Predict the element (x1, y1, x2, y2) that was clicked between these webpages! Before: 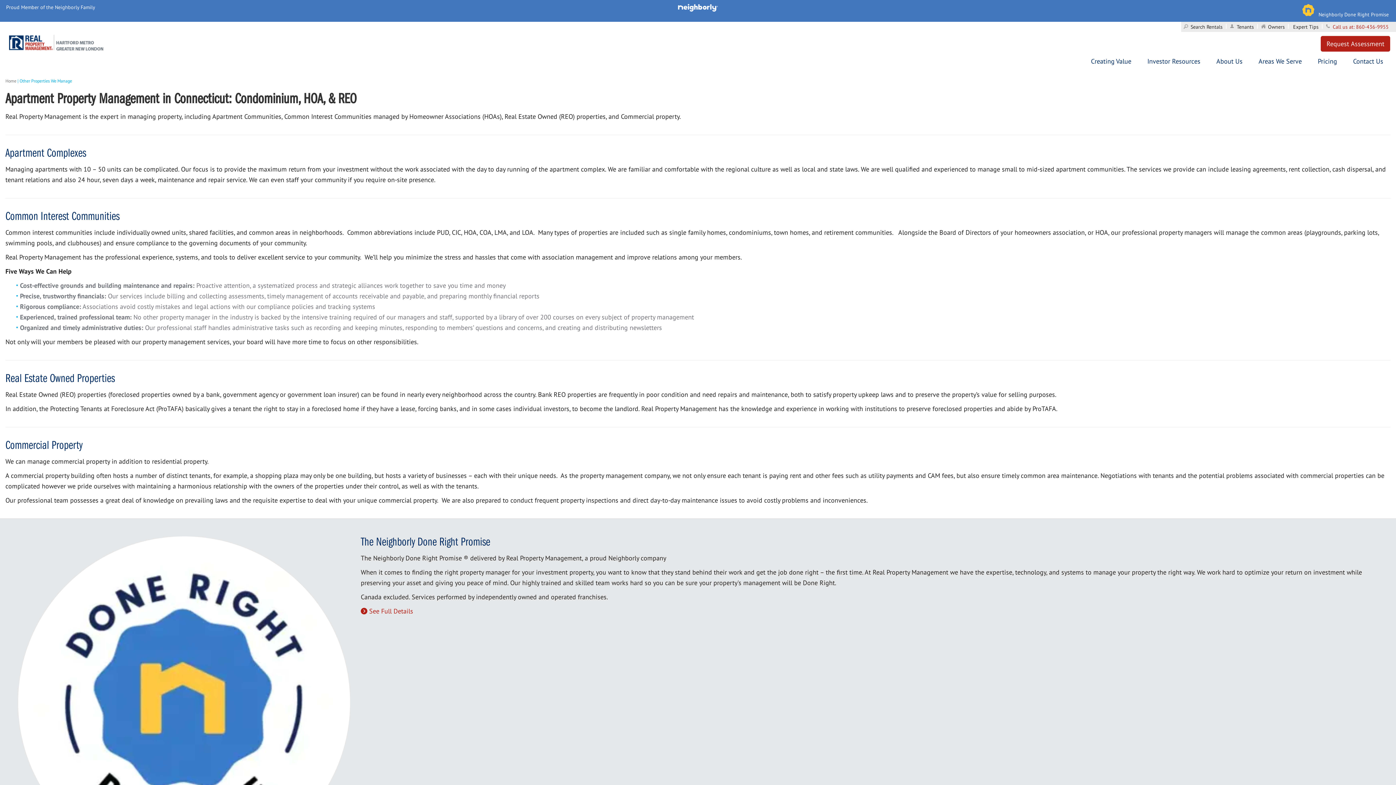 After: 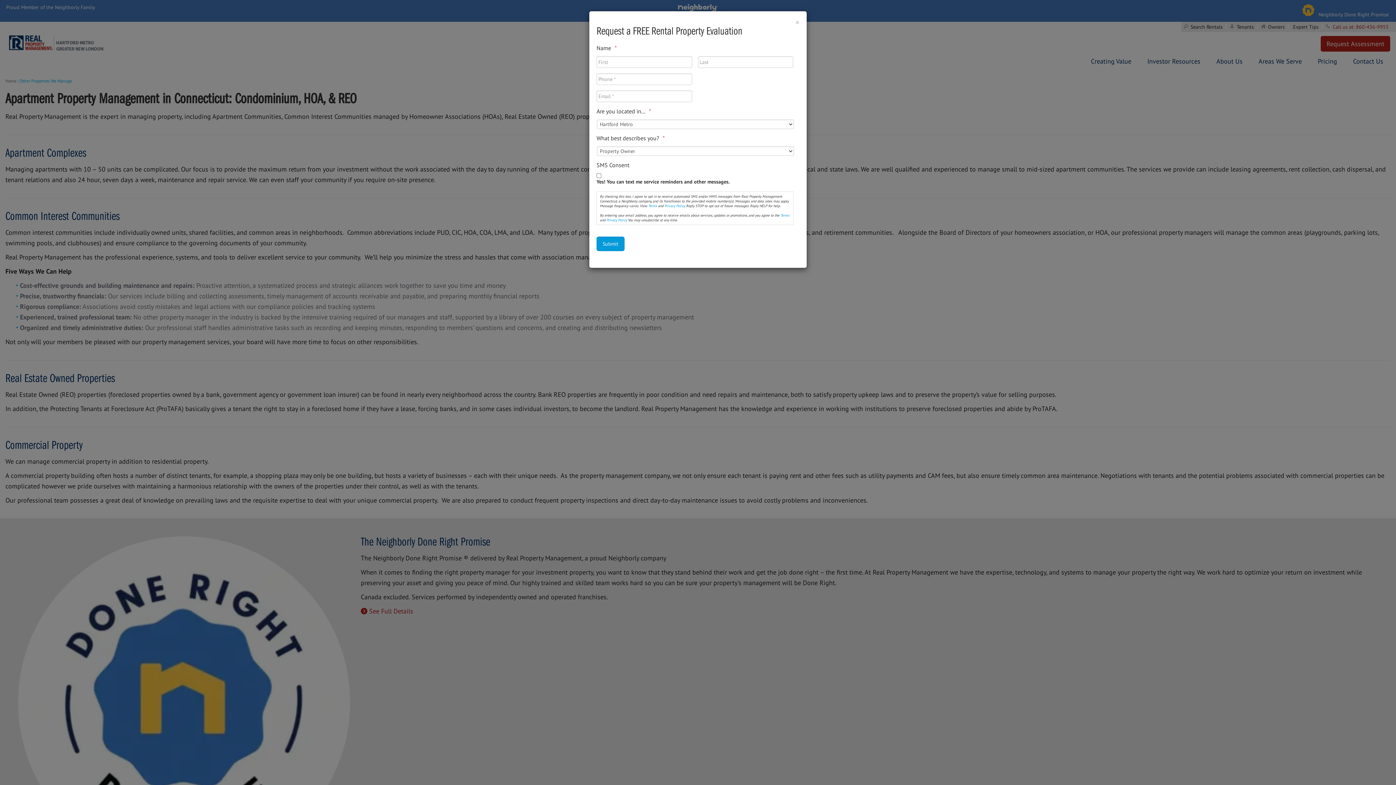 Action: label: Request Assessment bbox: (1320, 35, 1390, 52)